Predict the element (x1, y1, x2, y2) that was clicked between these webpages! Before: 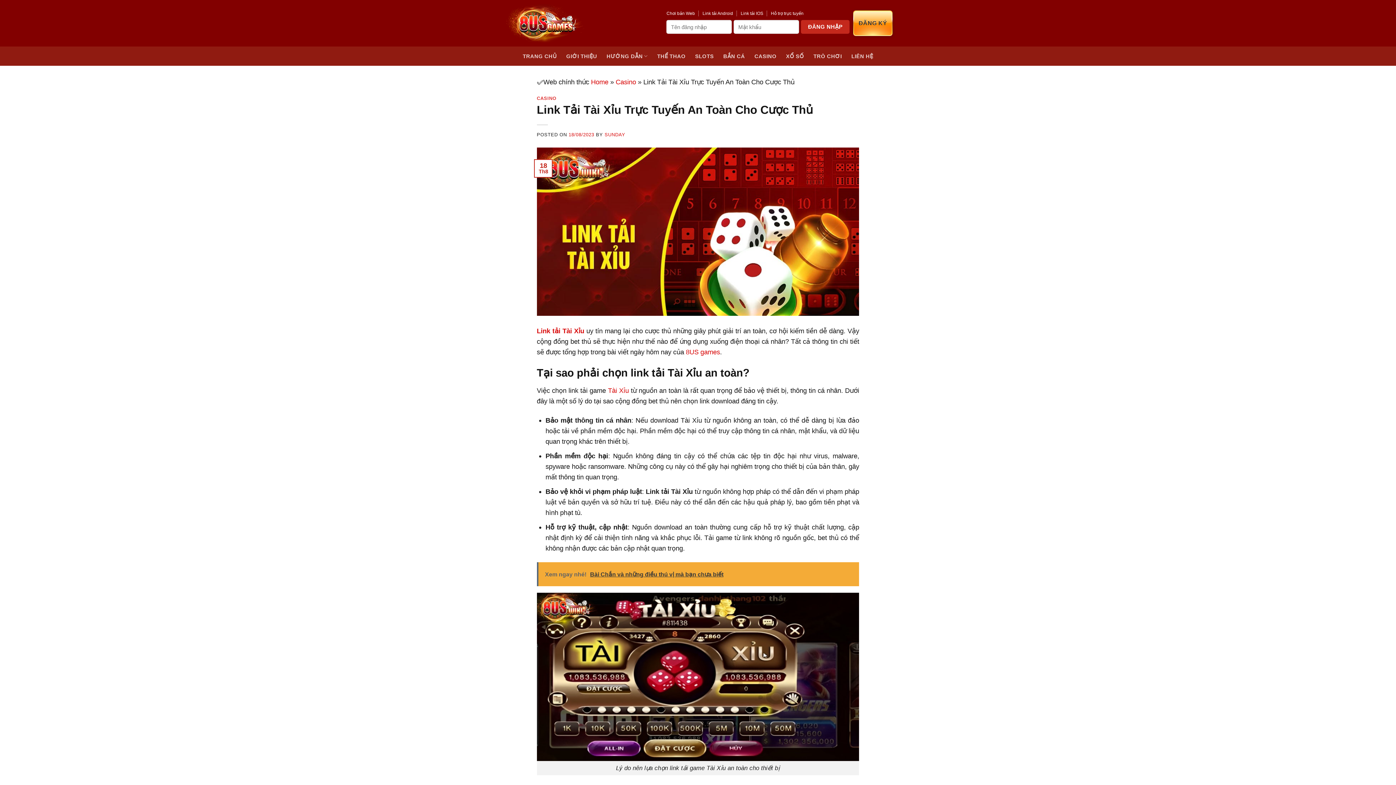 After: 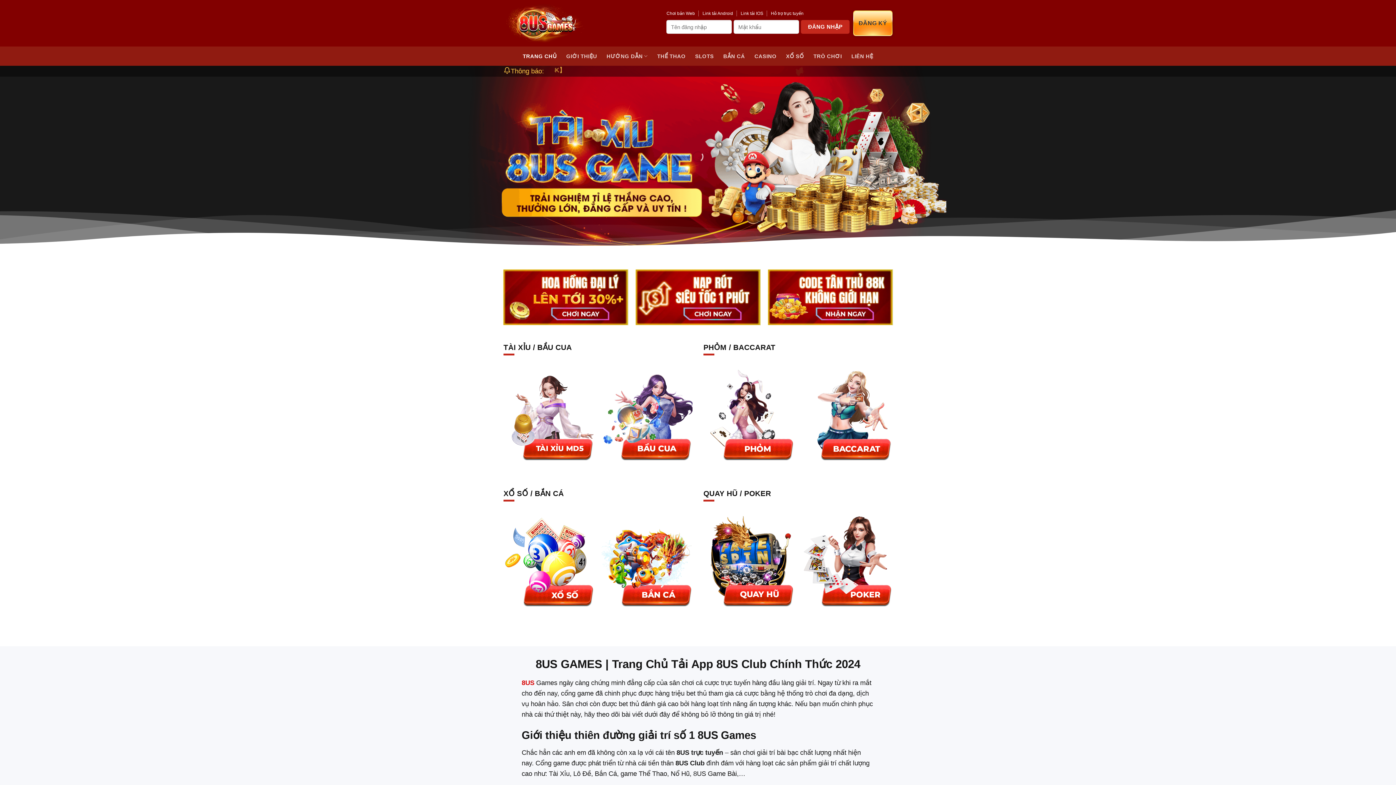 Action: label: Home bbox: (591, 78, 608, 85)